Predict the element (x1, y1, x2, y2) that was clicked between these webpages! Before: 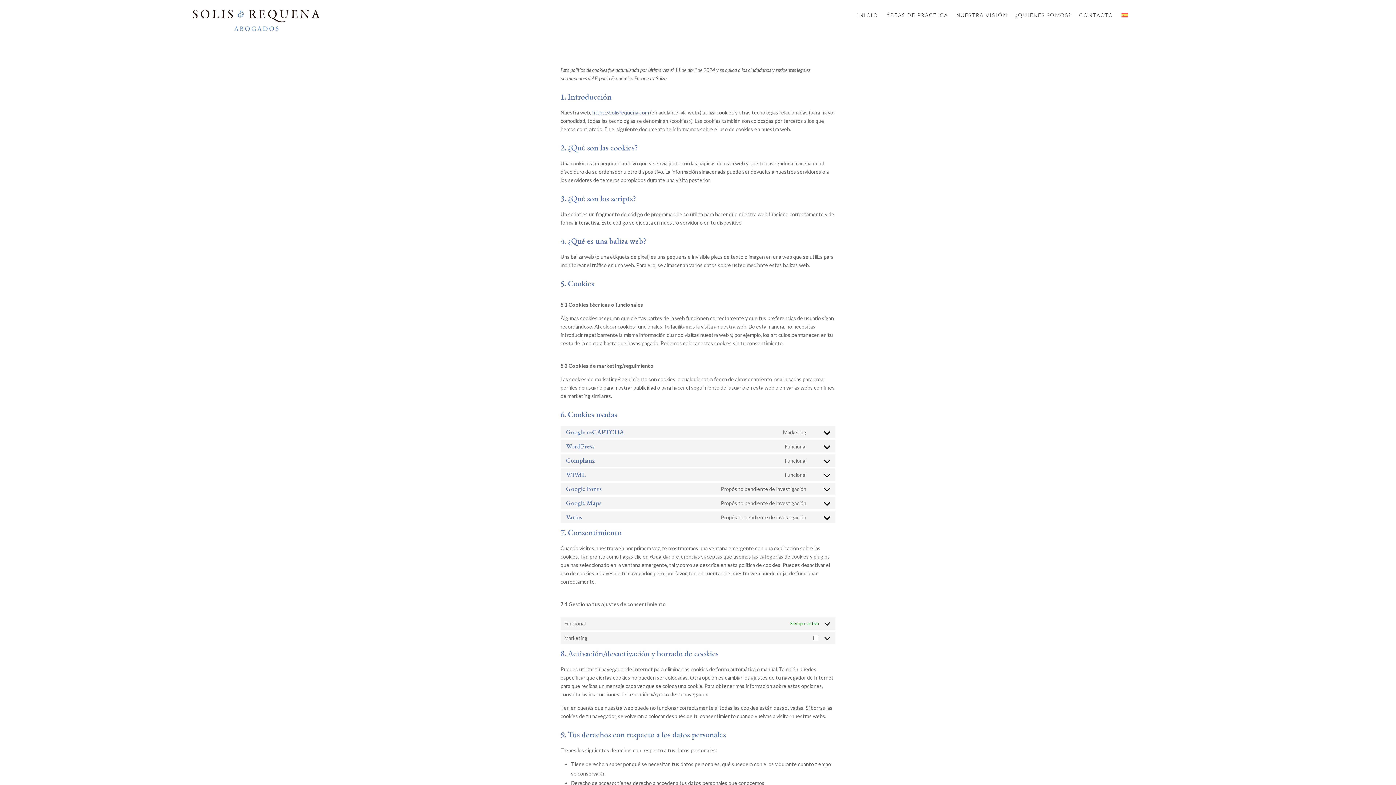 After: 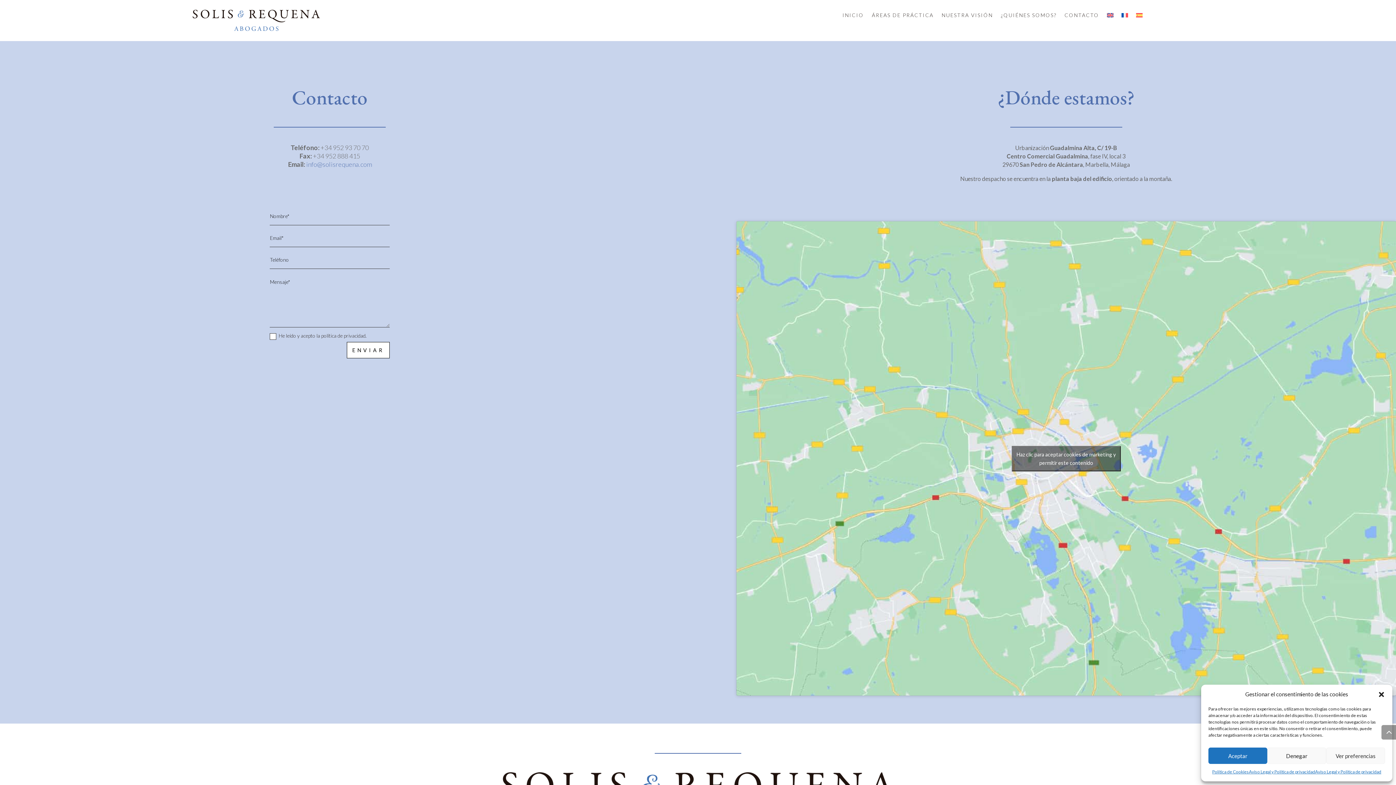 Action: label: CONTACTO bbox: (1079, 12, 1113, 20)